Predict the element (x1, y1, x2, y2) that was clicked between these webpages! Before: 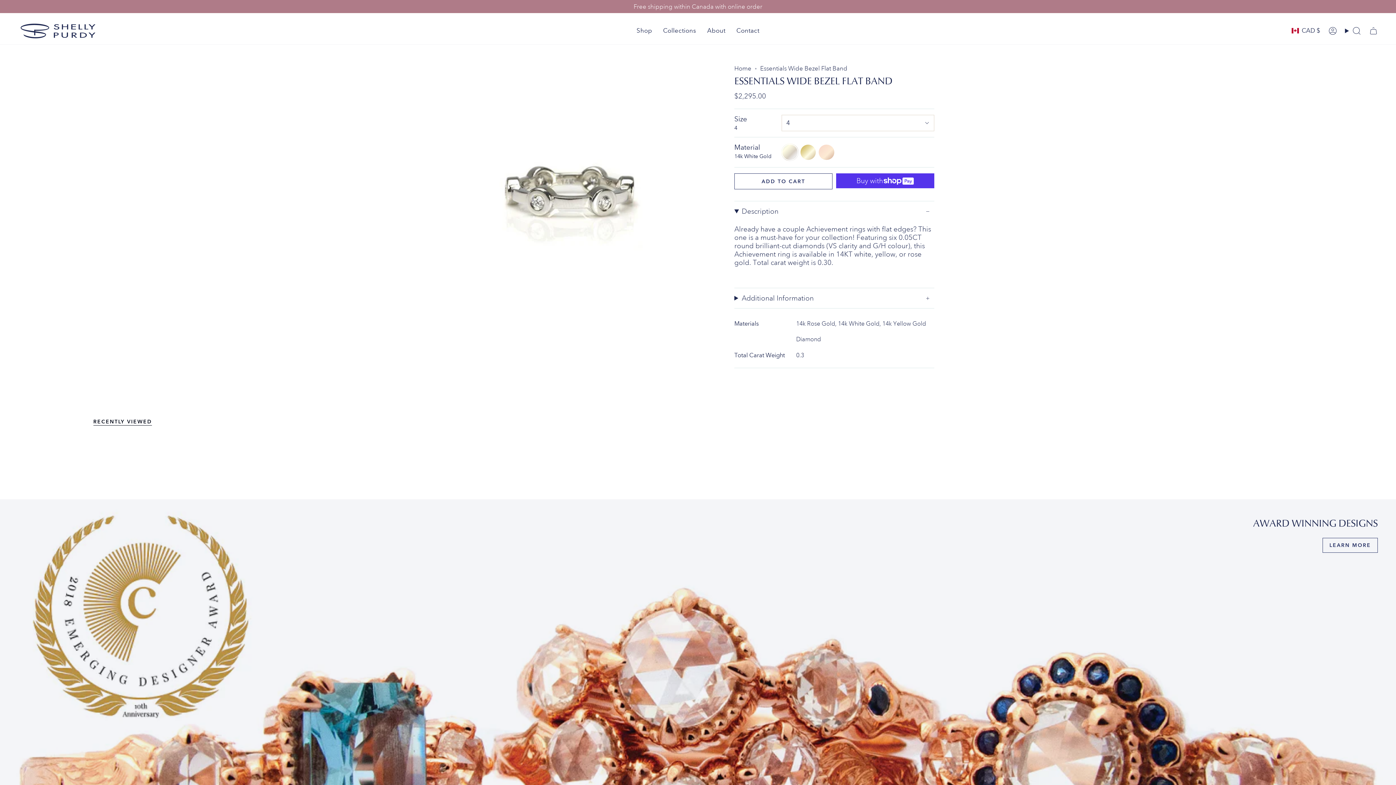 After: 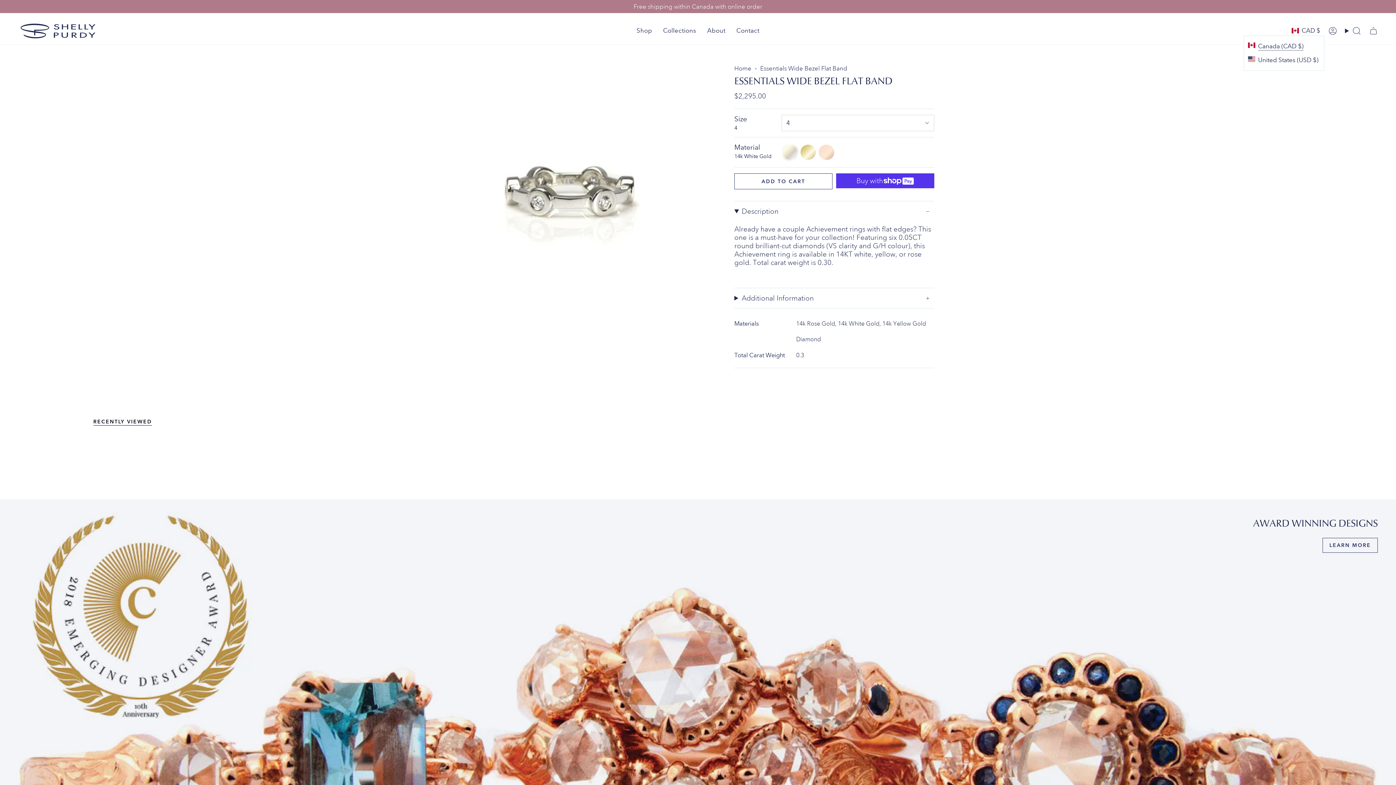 Action: label: CAD $ bbox: (1287, 26, 1324, 35)